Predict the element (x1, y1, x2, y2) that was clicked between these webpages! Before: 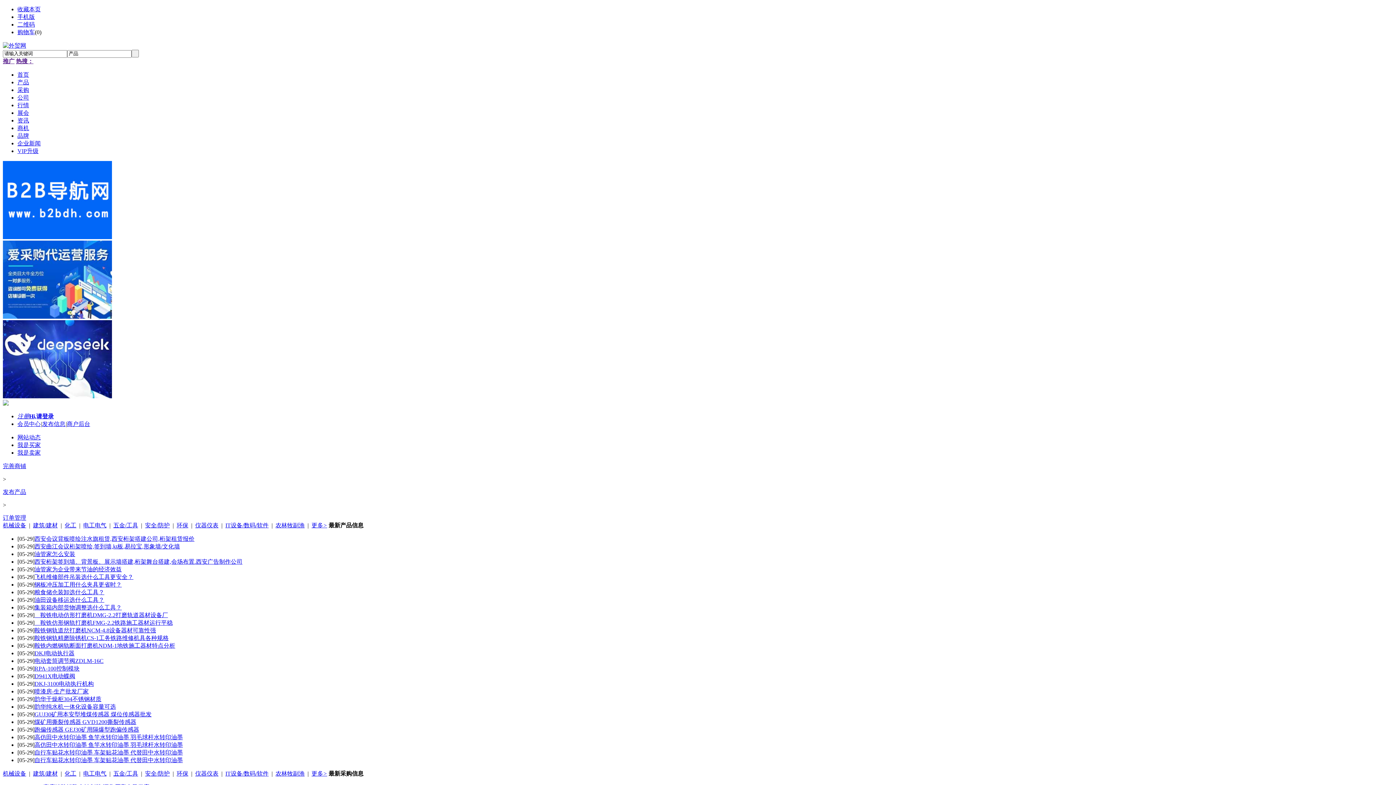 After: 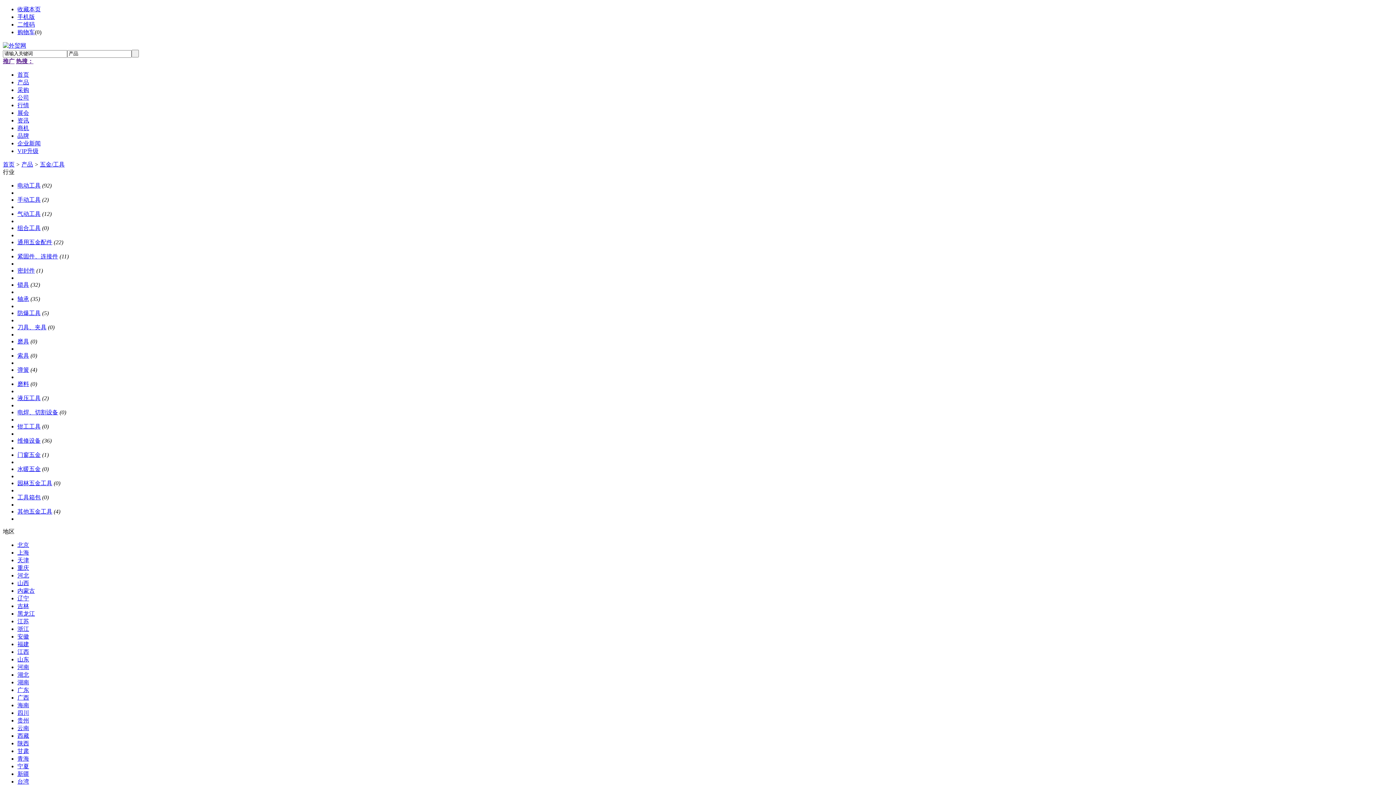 Action: bbox: (113, 491, 138, 498) label: 五金/工具